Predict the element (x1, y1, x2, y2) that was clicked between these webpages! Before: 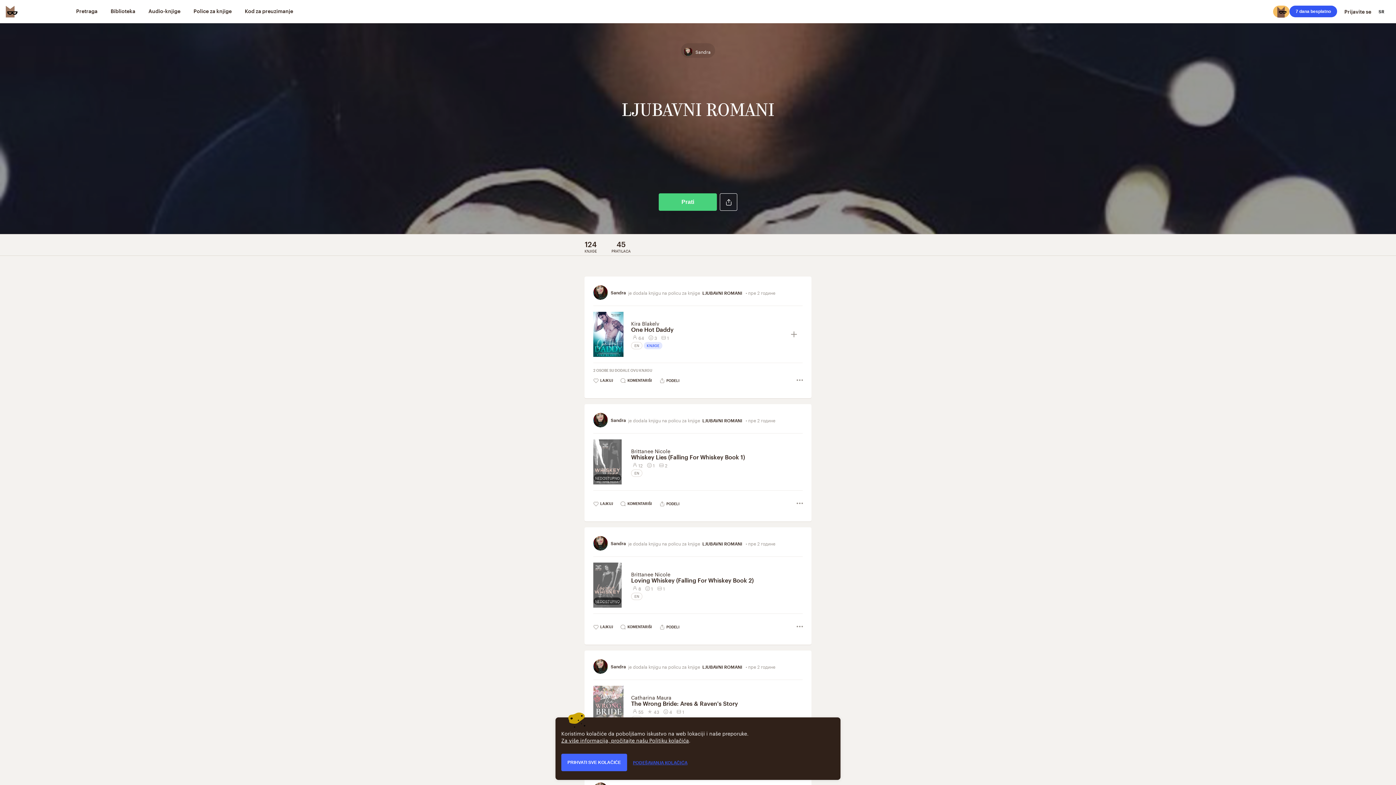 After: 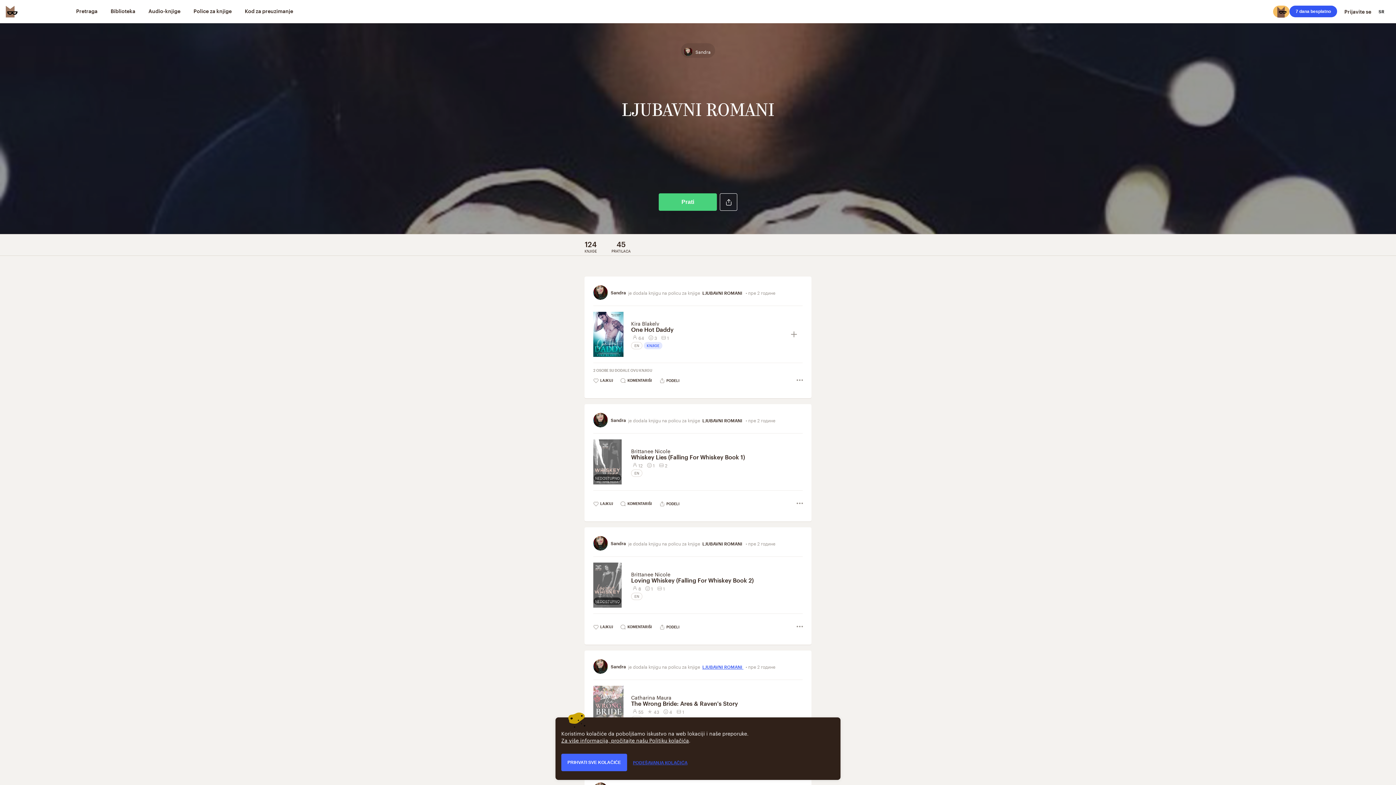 Action: label: LJUBAVNI ROMANI  bbox: (702, 664, 743, 669)